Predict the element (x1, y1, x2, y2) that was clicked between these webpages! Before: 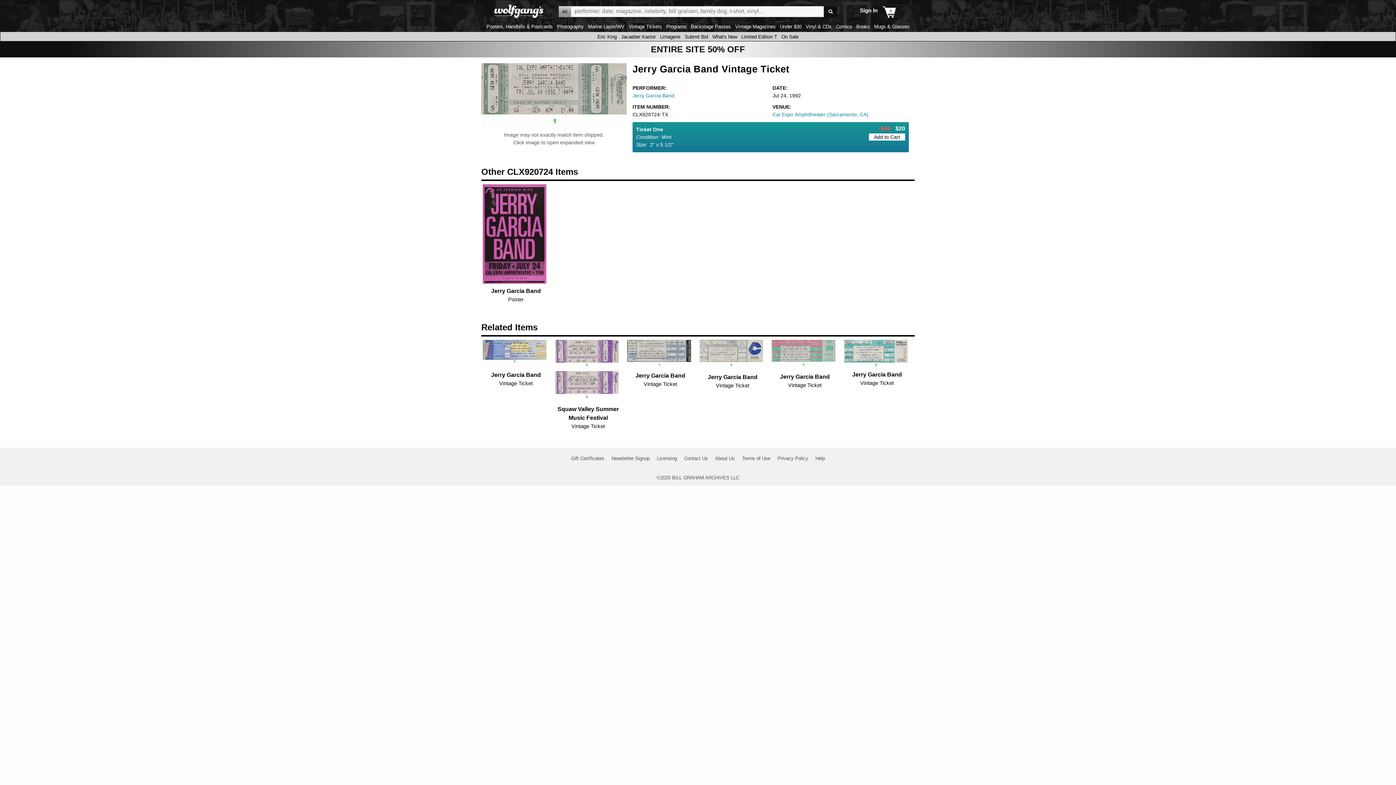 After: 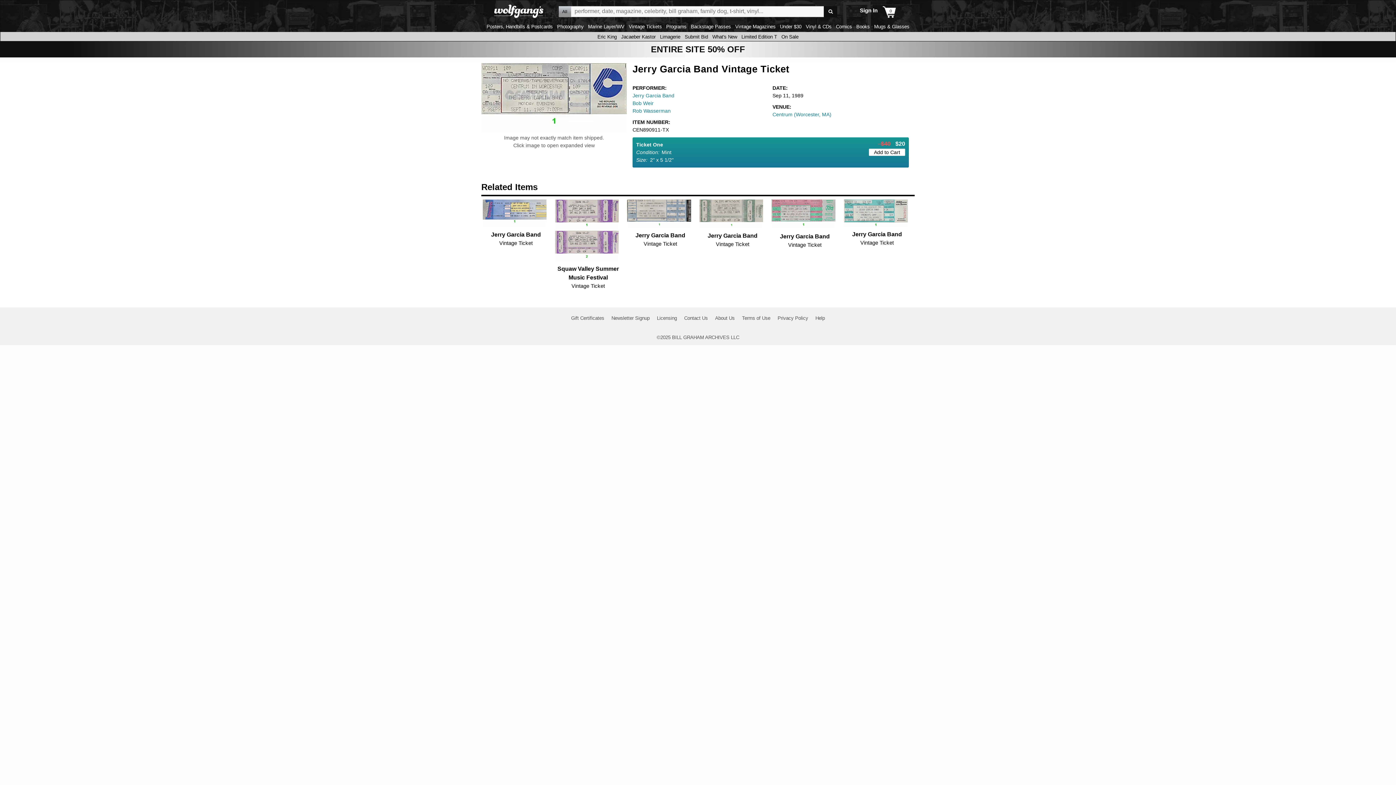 Action: bbox: (698, 339, 764, 370)